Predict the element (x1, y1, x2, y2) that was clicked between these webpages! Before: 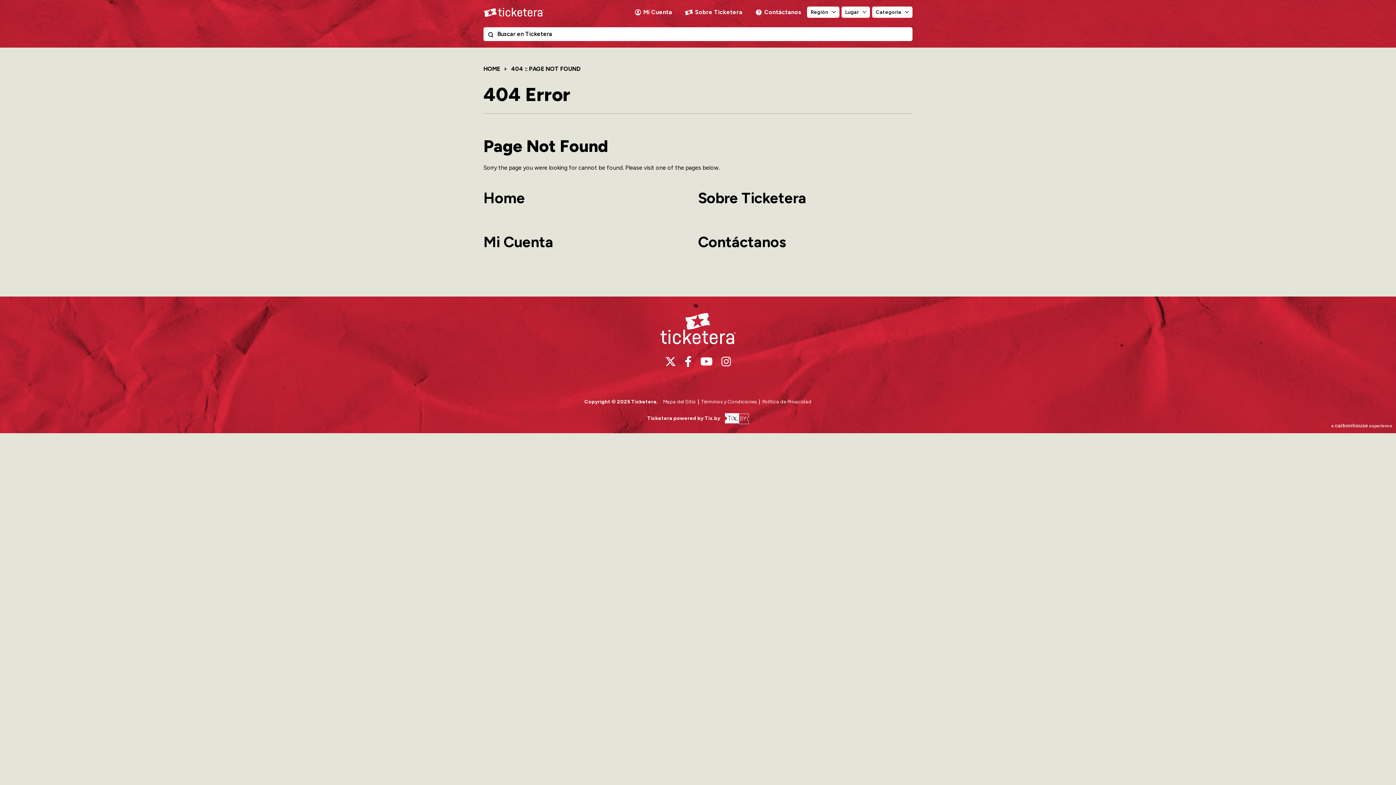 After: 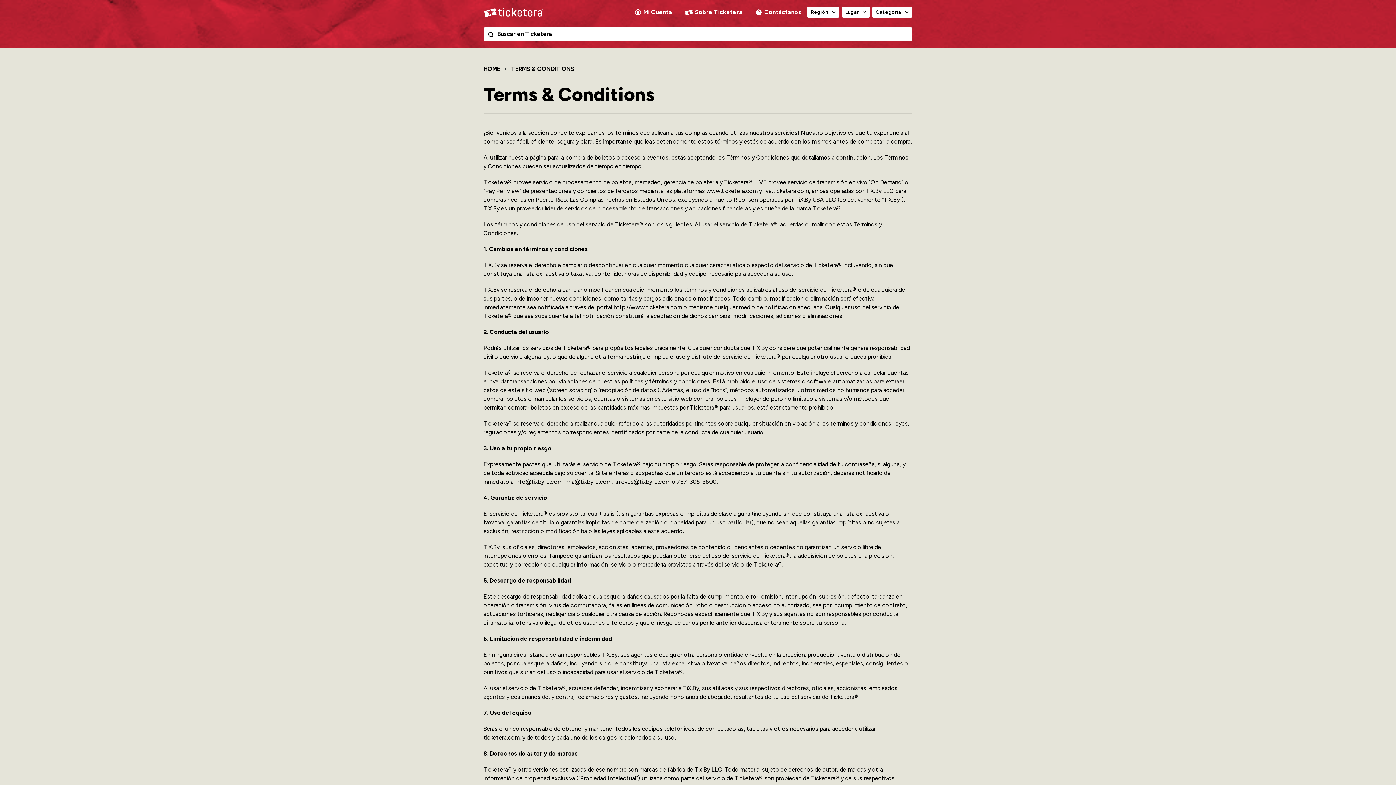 Action: label: Términos y Condiciones  bbox: (701, 398, 758, 405)